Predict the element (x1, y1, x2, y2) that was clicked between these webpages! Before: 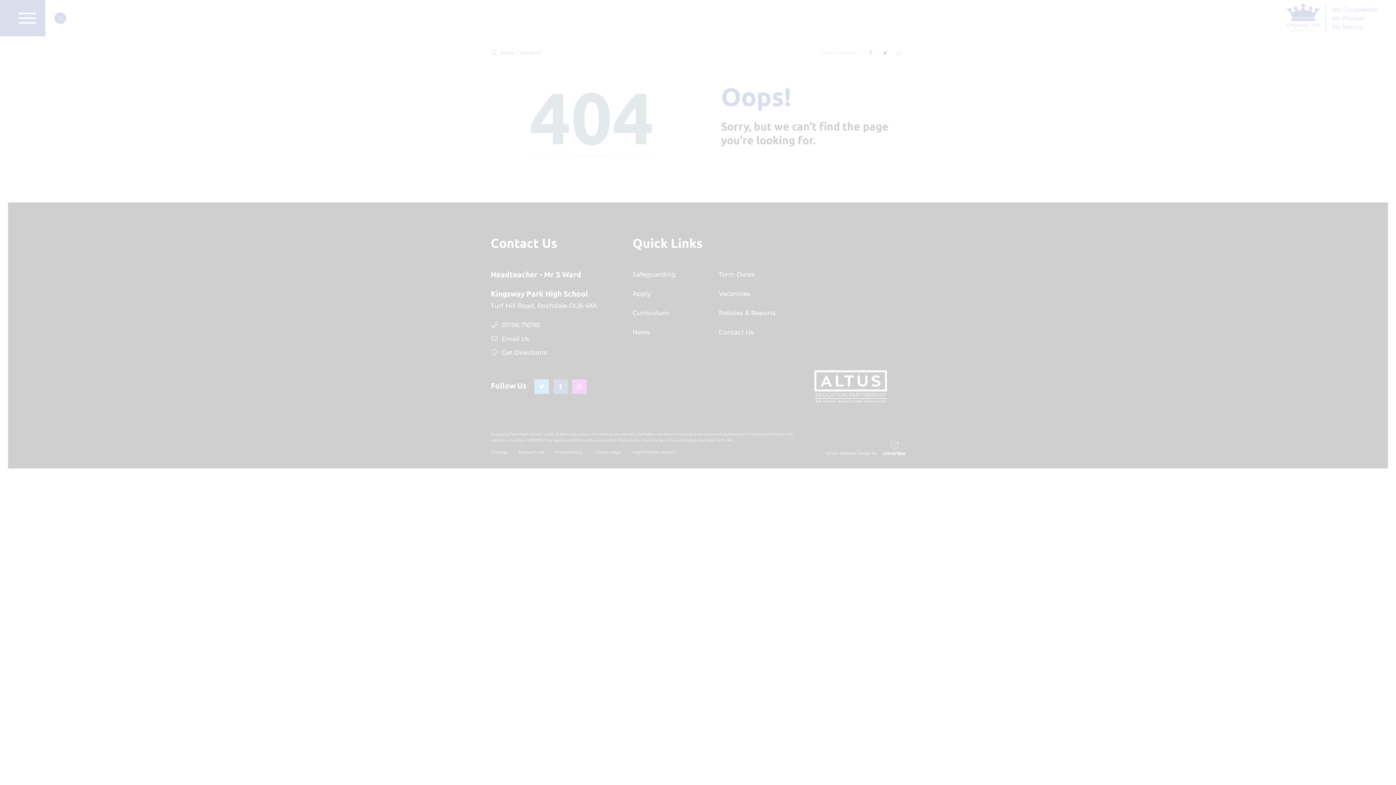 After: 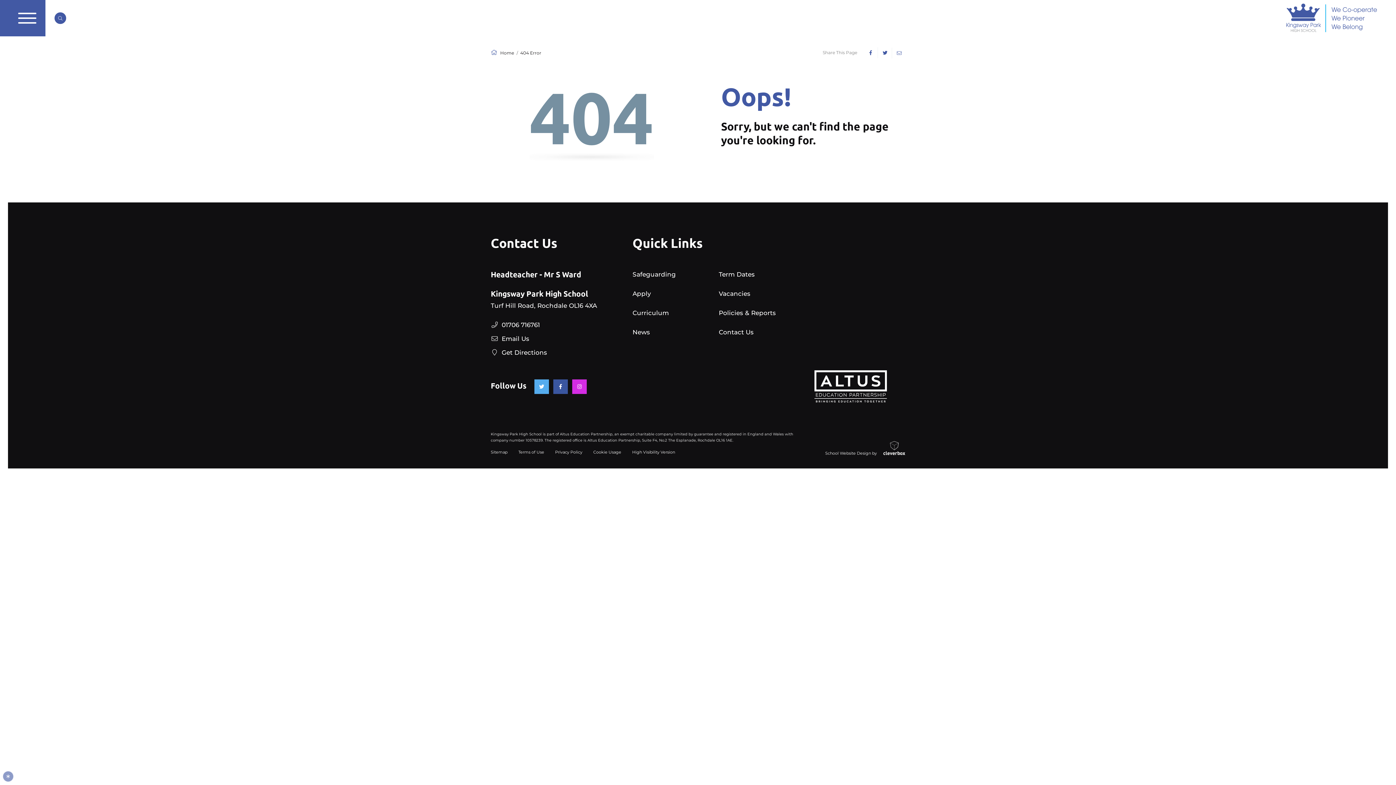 Action: label: ALLOW ALL COOKIES bbox: (45, 725, 111, 739)